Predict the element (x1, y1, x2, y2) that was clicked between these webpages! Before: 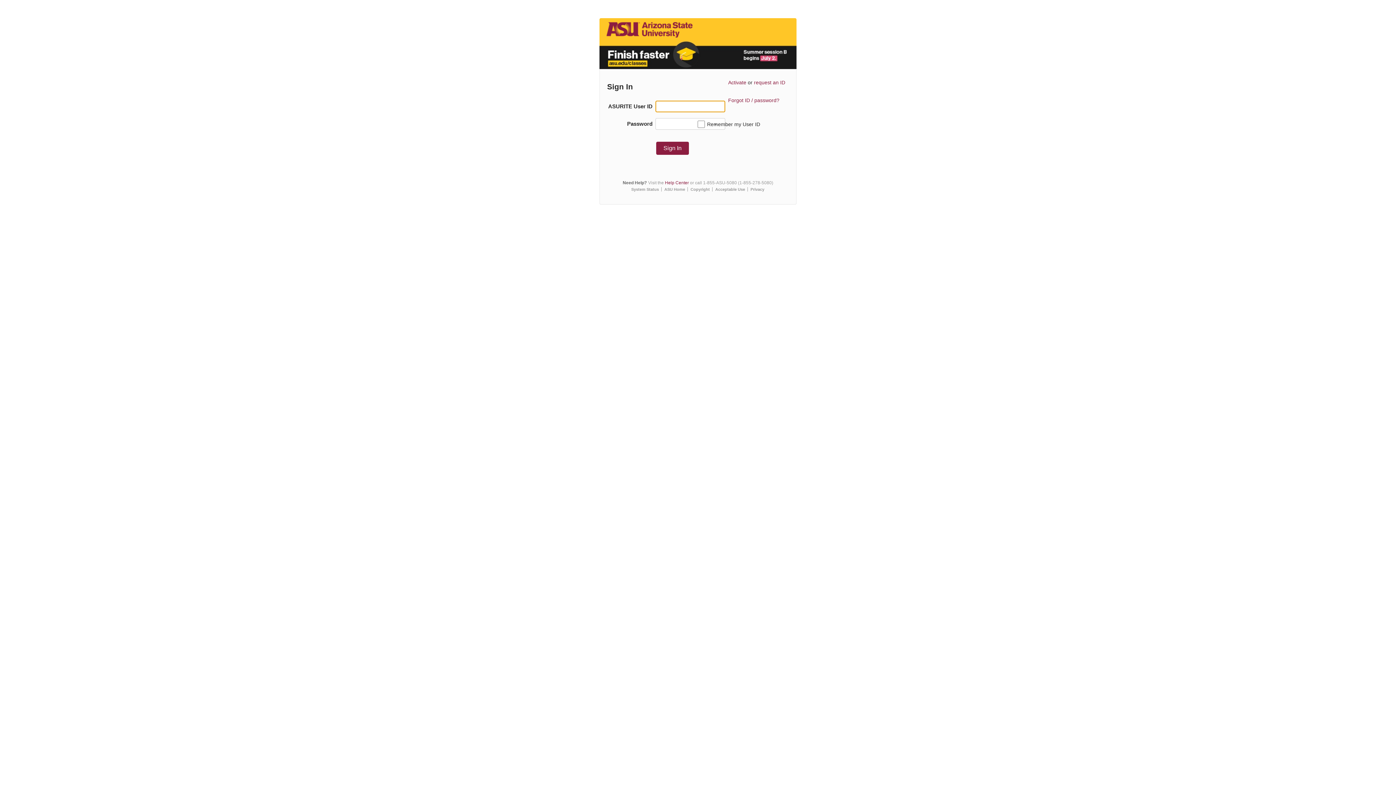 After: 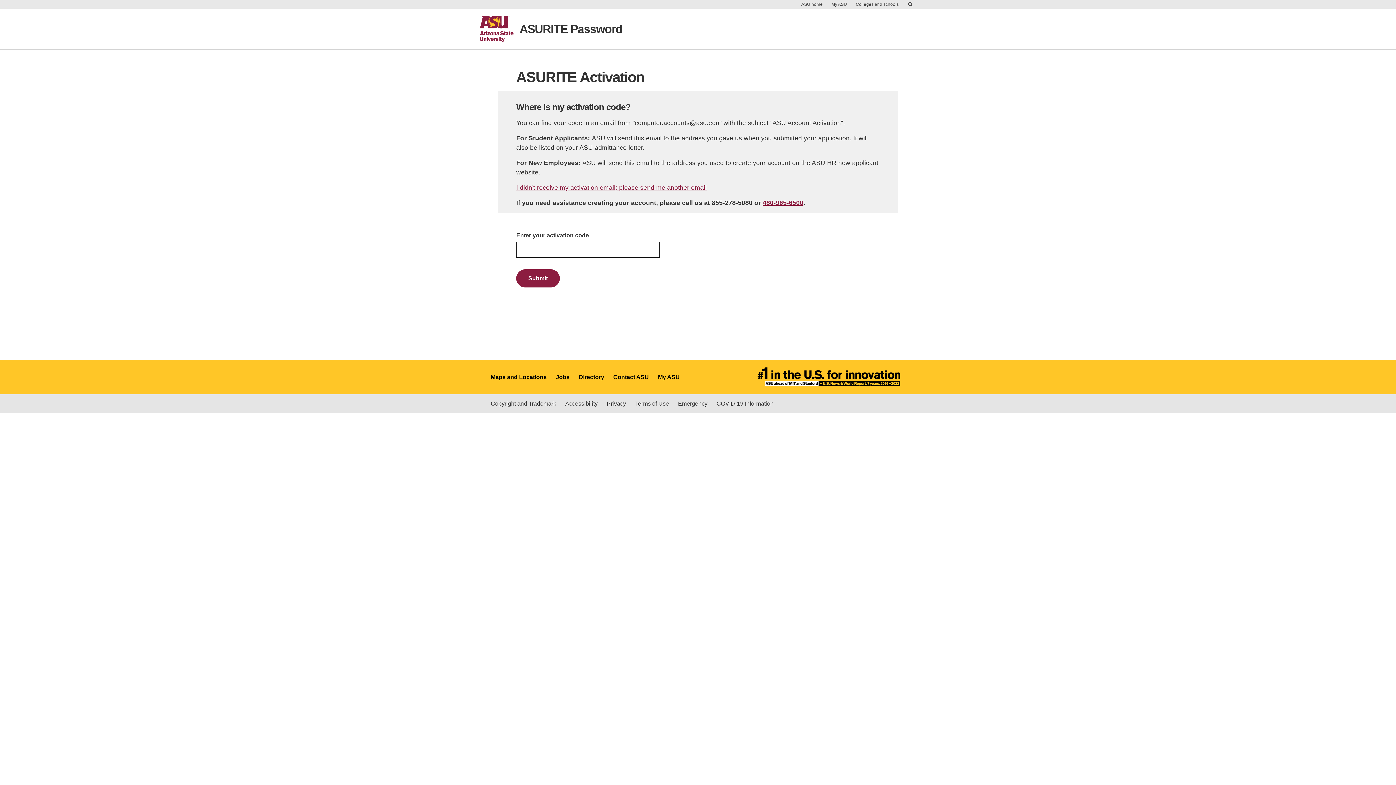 Action: label: Activate bbox: (728, 79, 746, 85)